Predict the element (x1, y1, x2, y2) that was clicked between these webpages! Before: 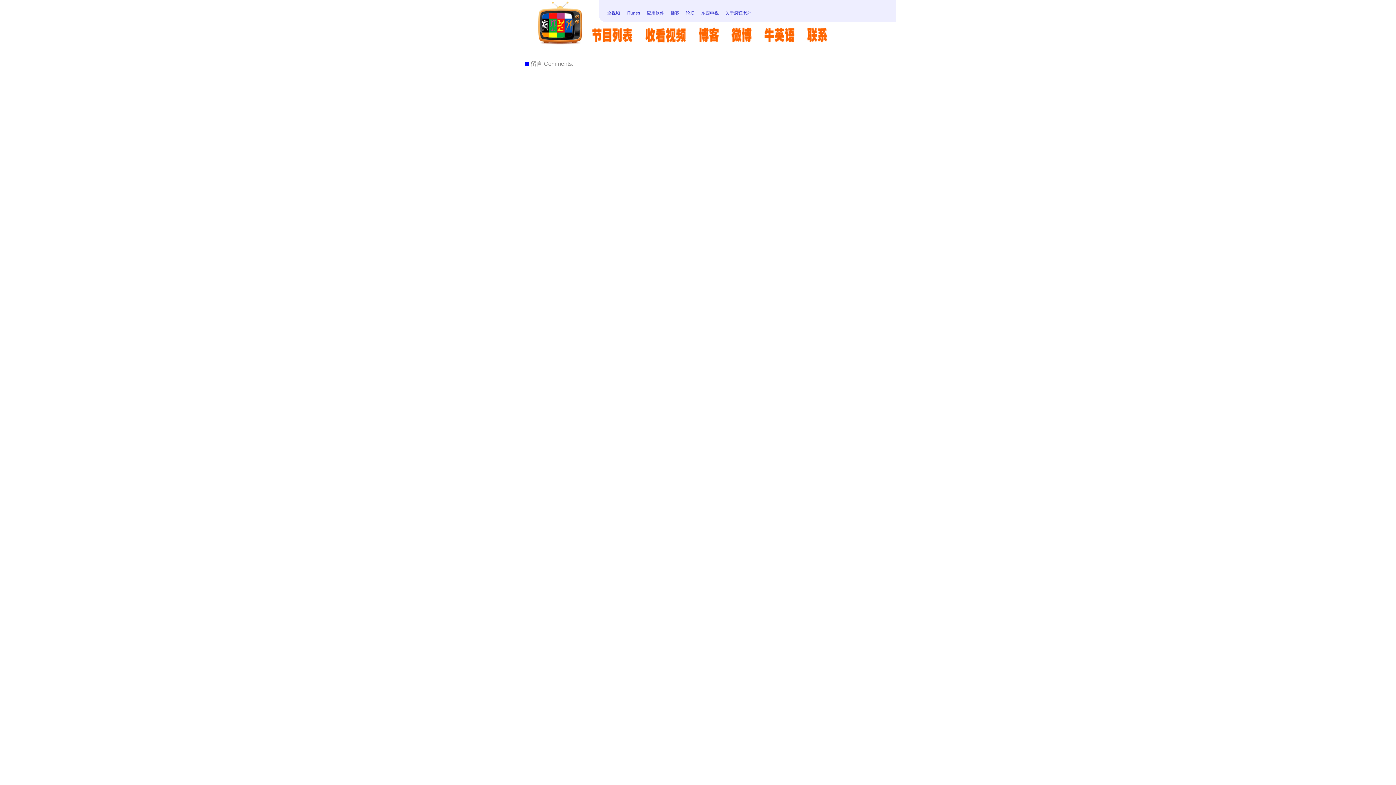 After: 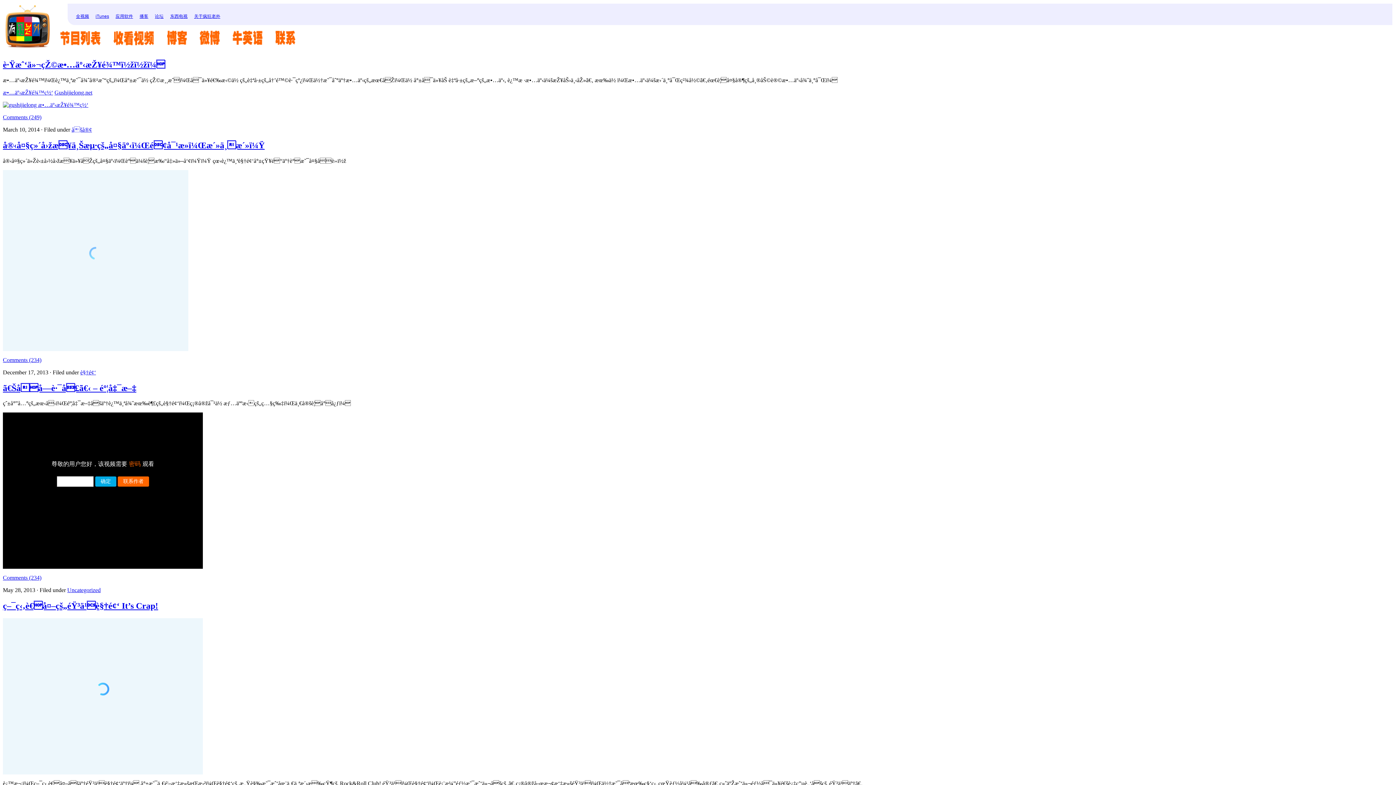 Action: bbox: (693, 37, 724, 43)